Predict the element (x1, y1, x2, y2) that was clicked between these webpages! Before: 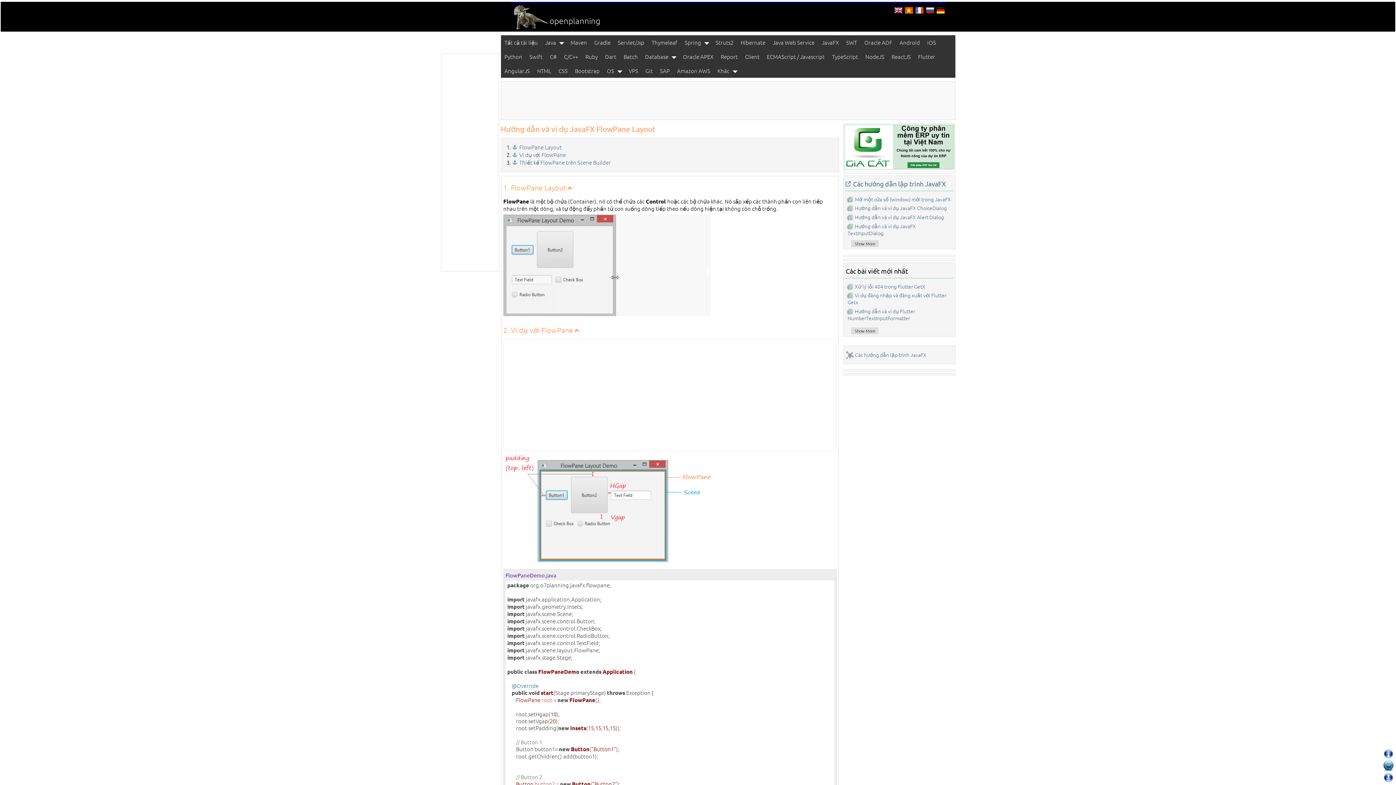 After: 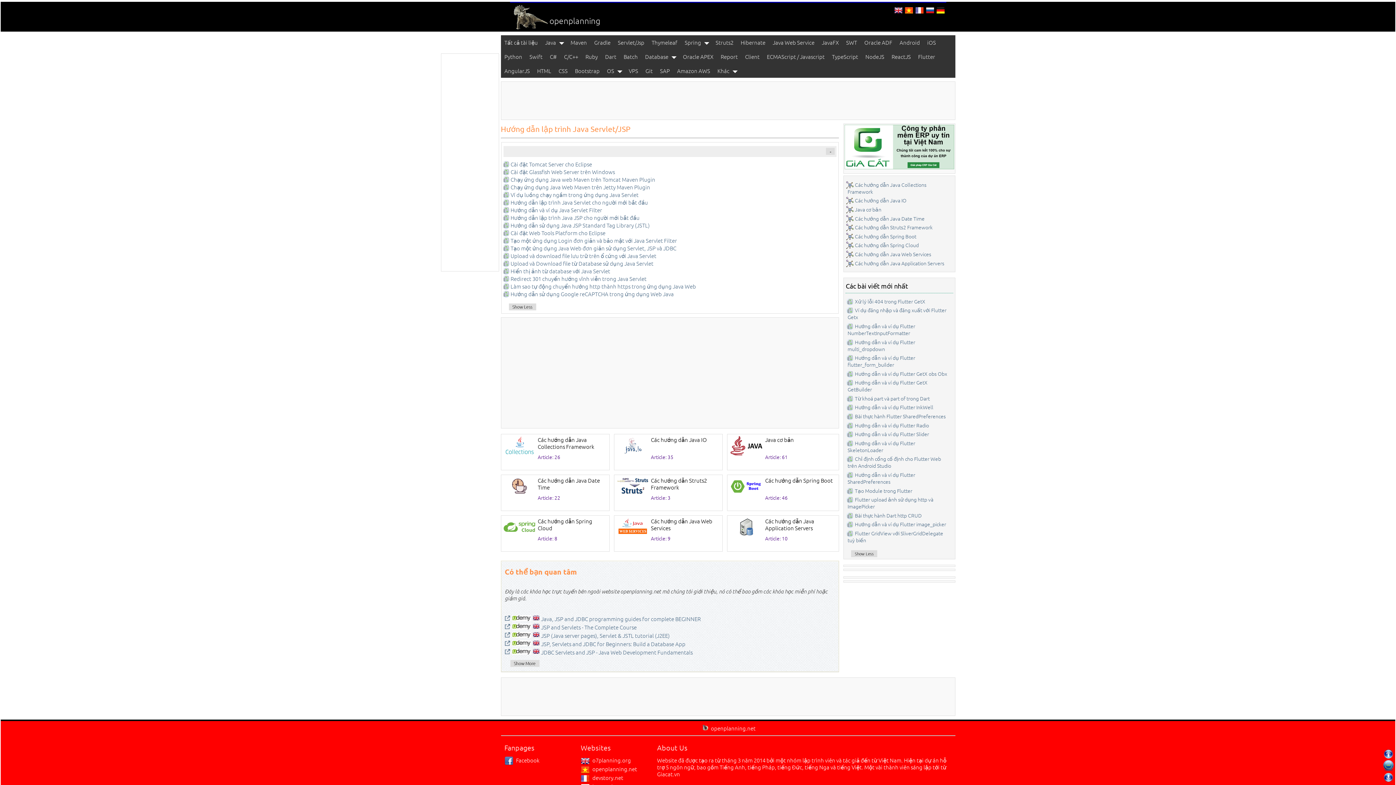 Action: bbox: (614, 35, 648, 49) label: Servlet/Jsp